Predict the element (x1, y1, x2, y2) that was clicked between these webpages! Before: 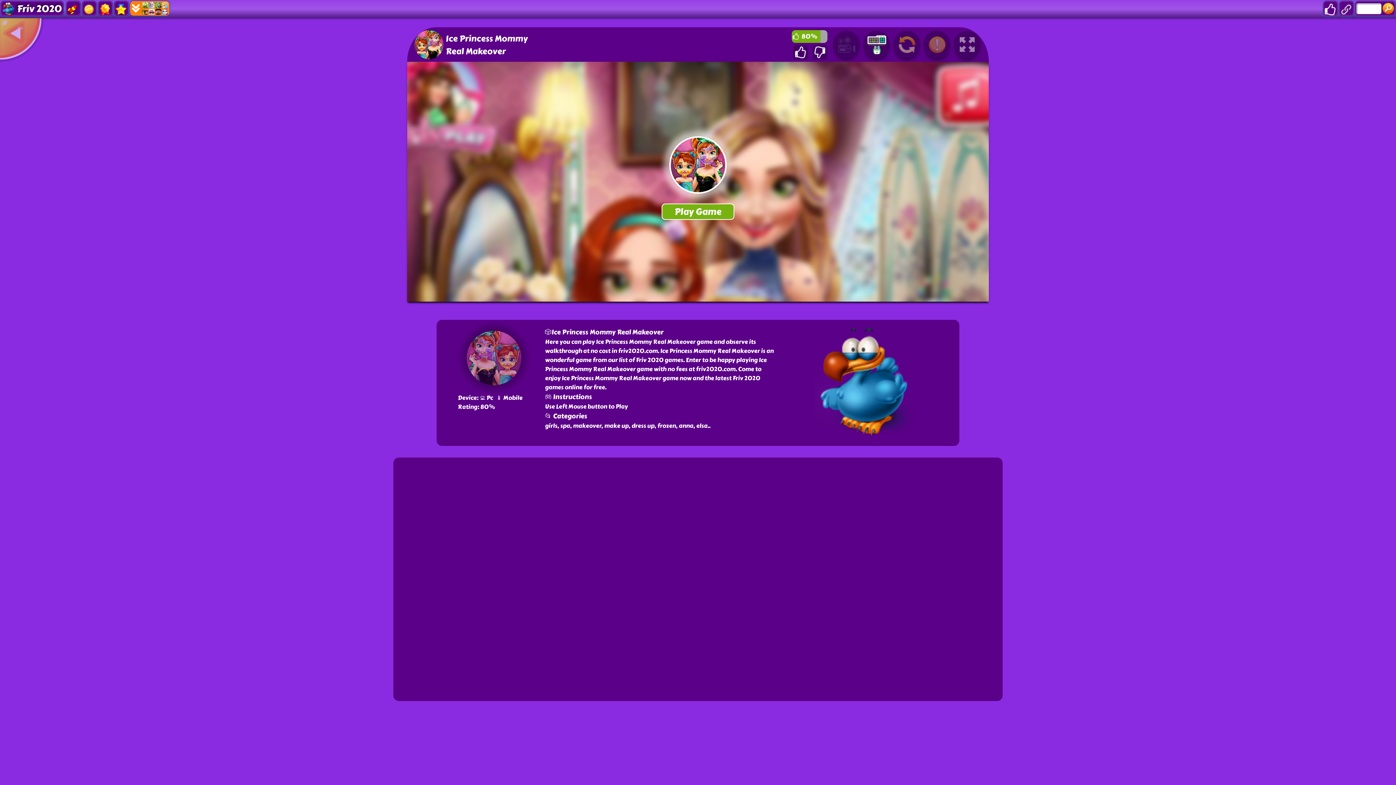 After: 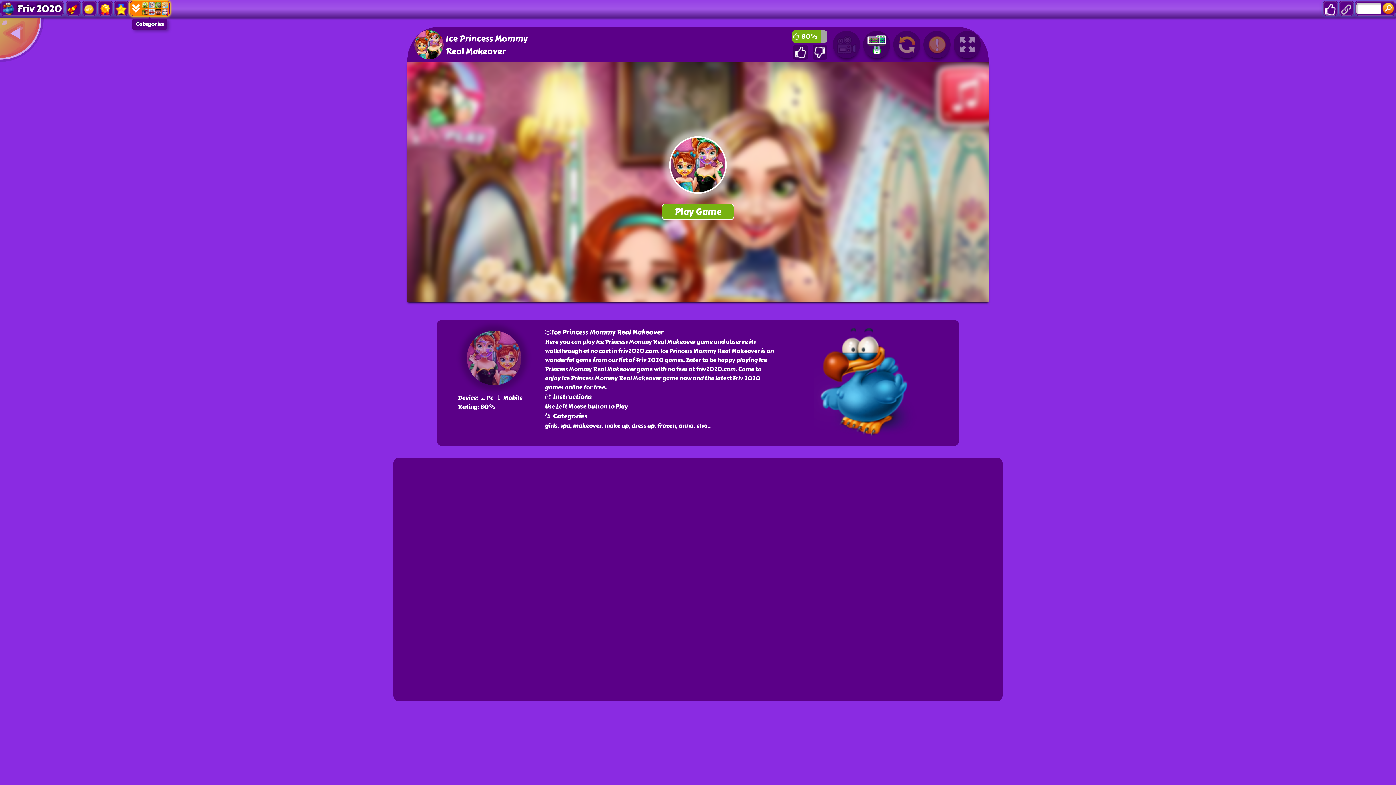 Action: bbox: (129, 0, 169, 16)